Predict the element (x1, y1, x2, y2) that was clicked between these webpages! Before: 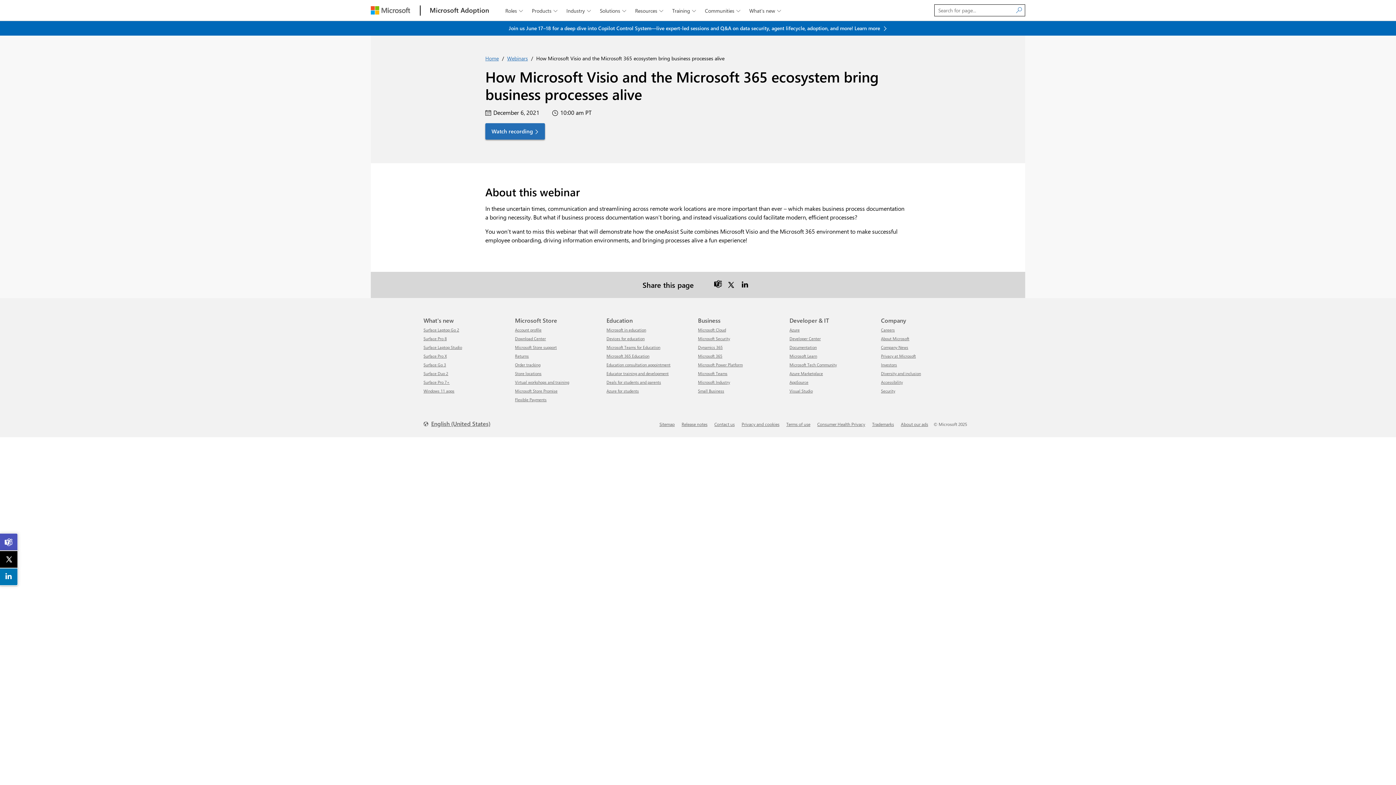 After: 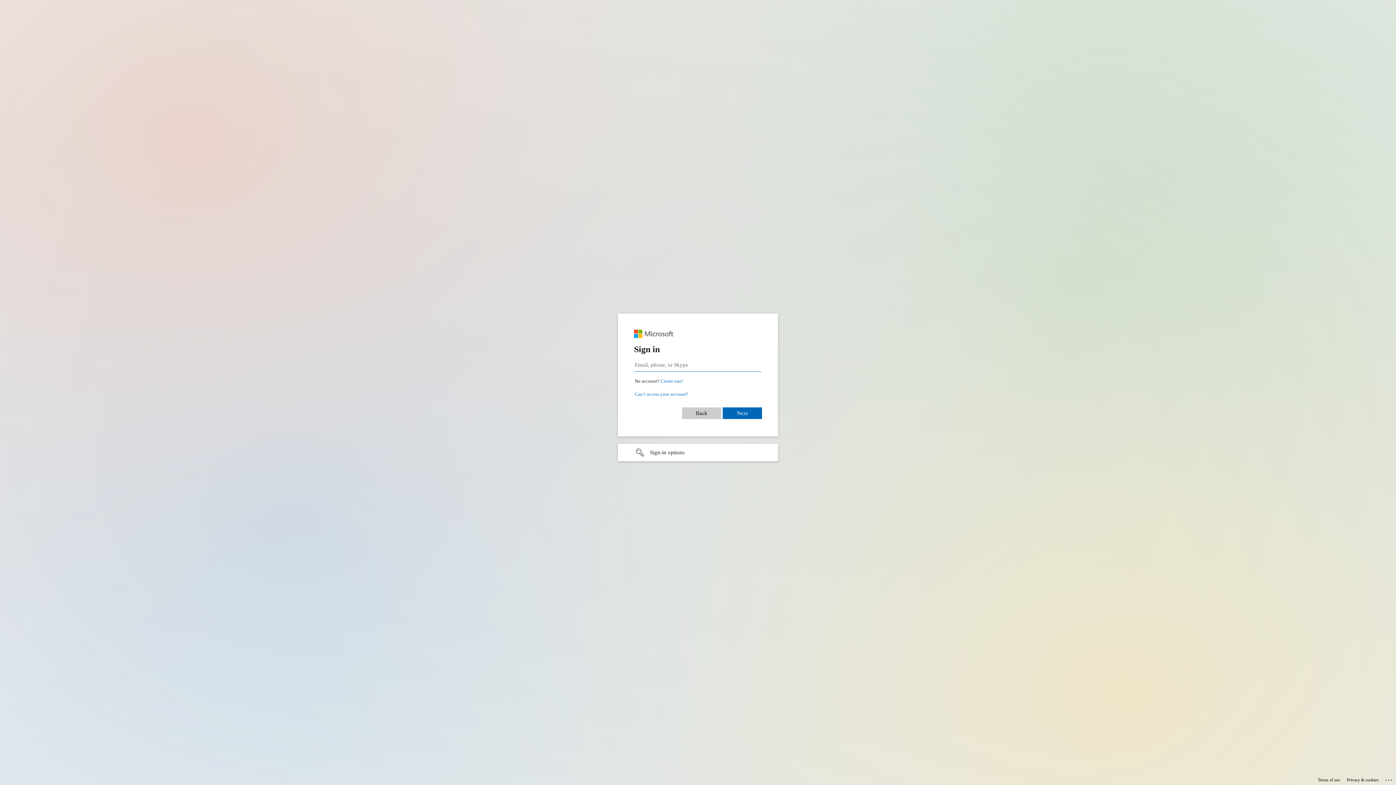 Action: label: Order tracking bbox: (515, 362, 540, 367)